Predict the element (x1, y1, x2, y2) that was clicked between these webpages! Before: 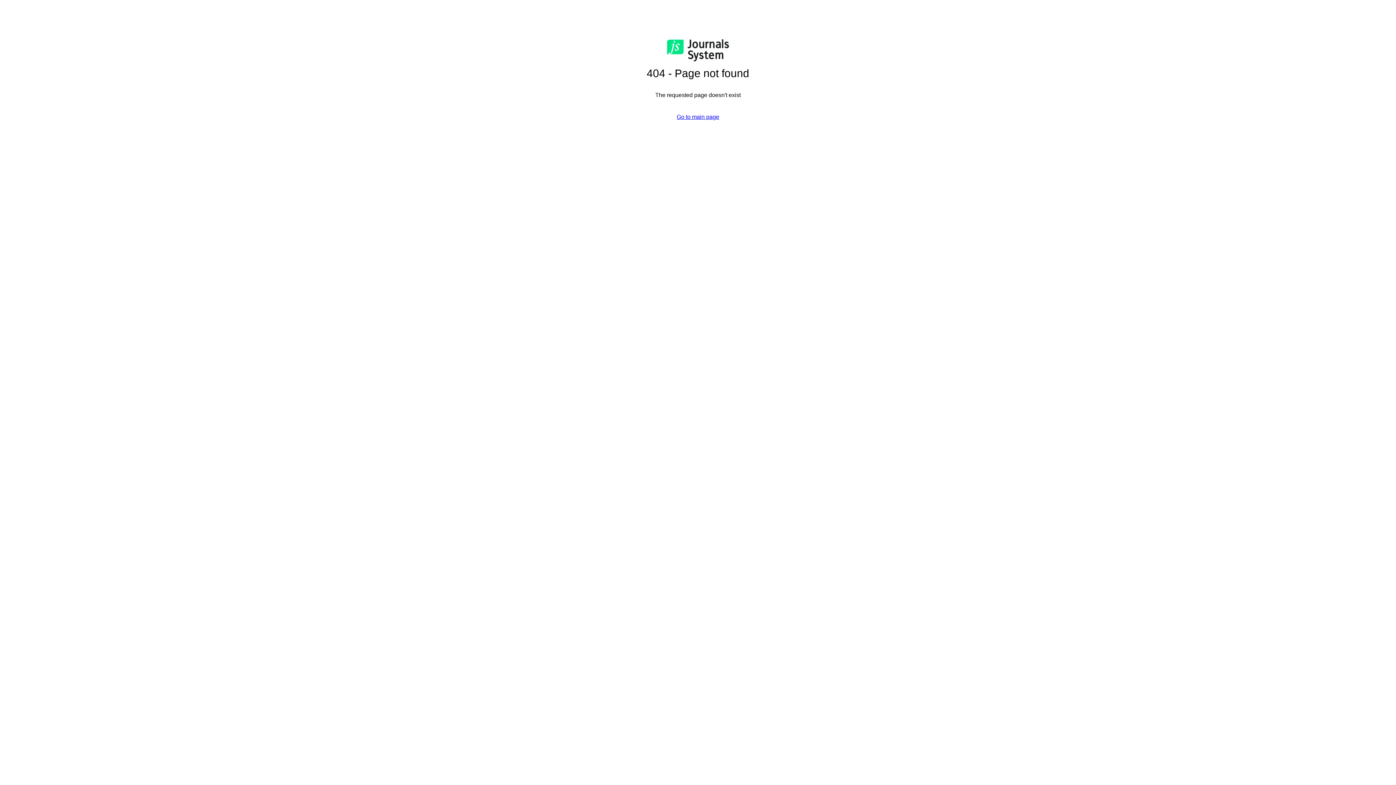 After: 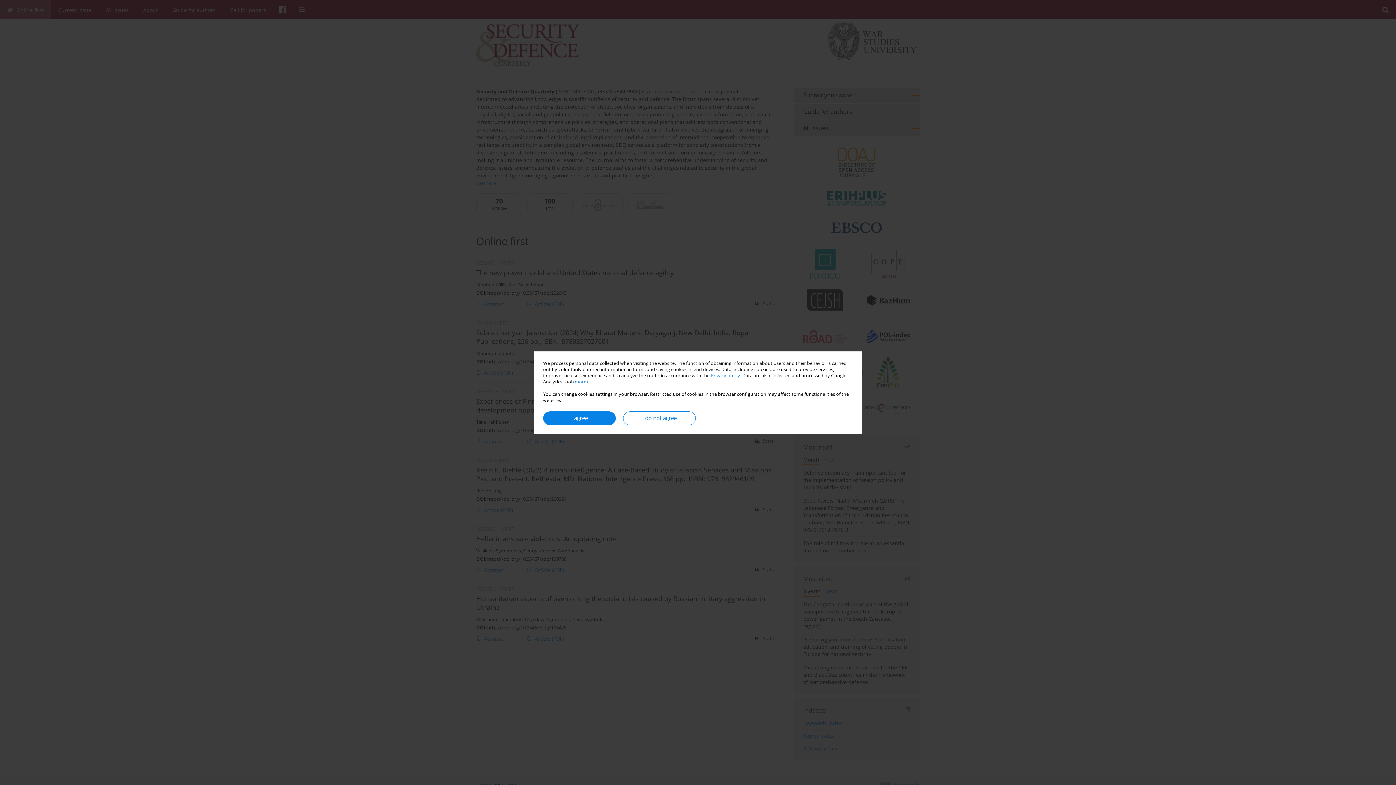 Action: bbox: (676, 113, 719, 120) label: Go to main page